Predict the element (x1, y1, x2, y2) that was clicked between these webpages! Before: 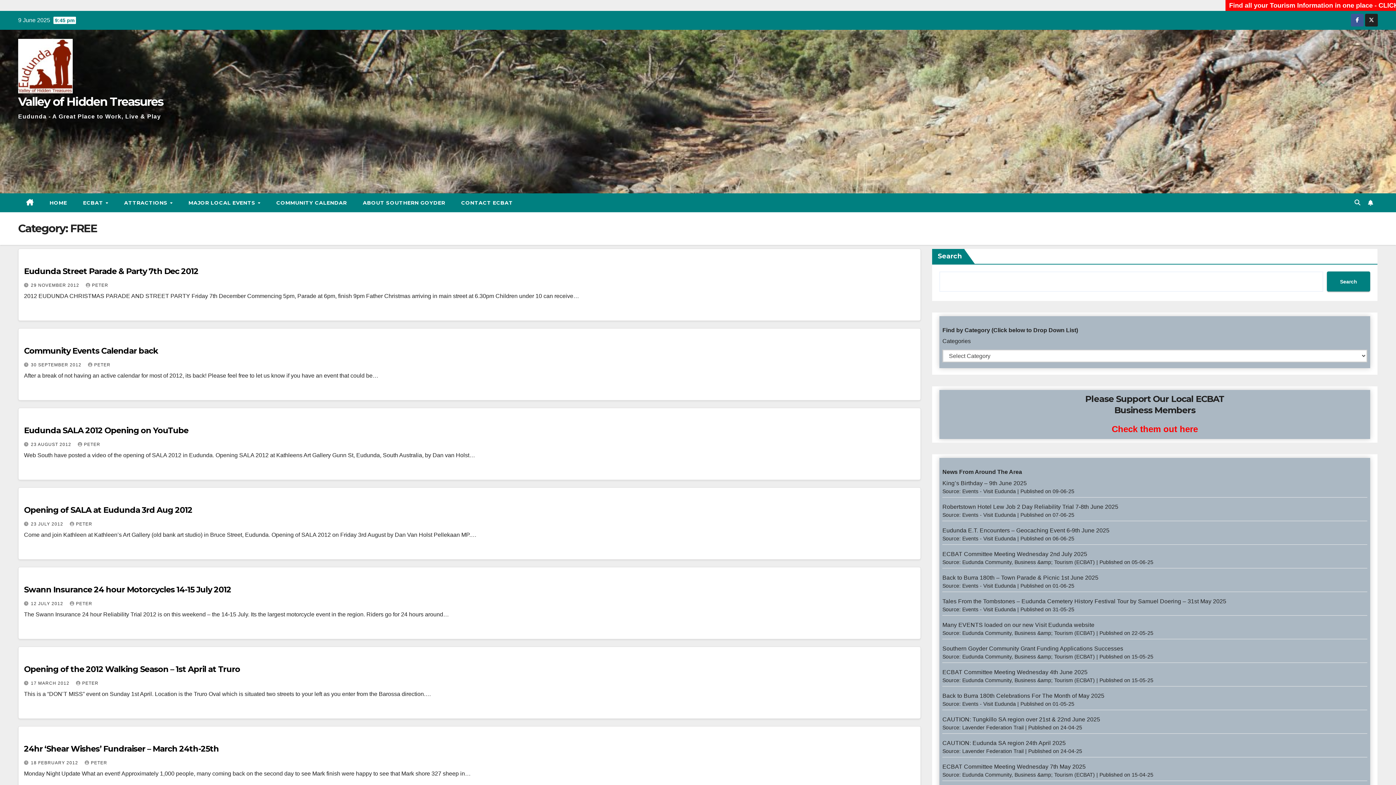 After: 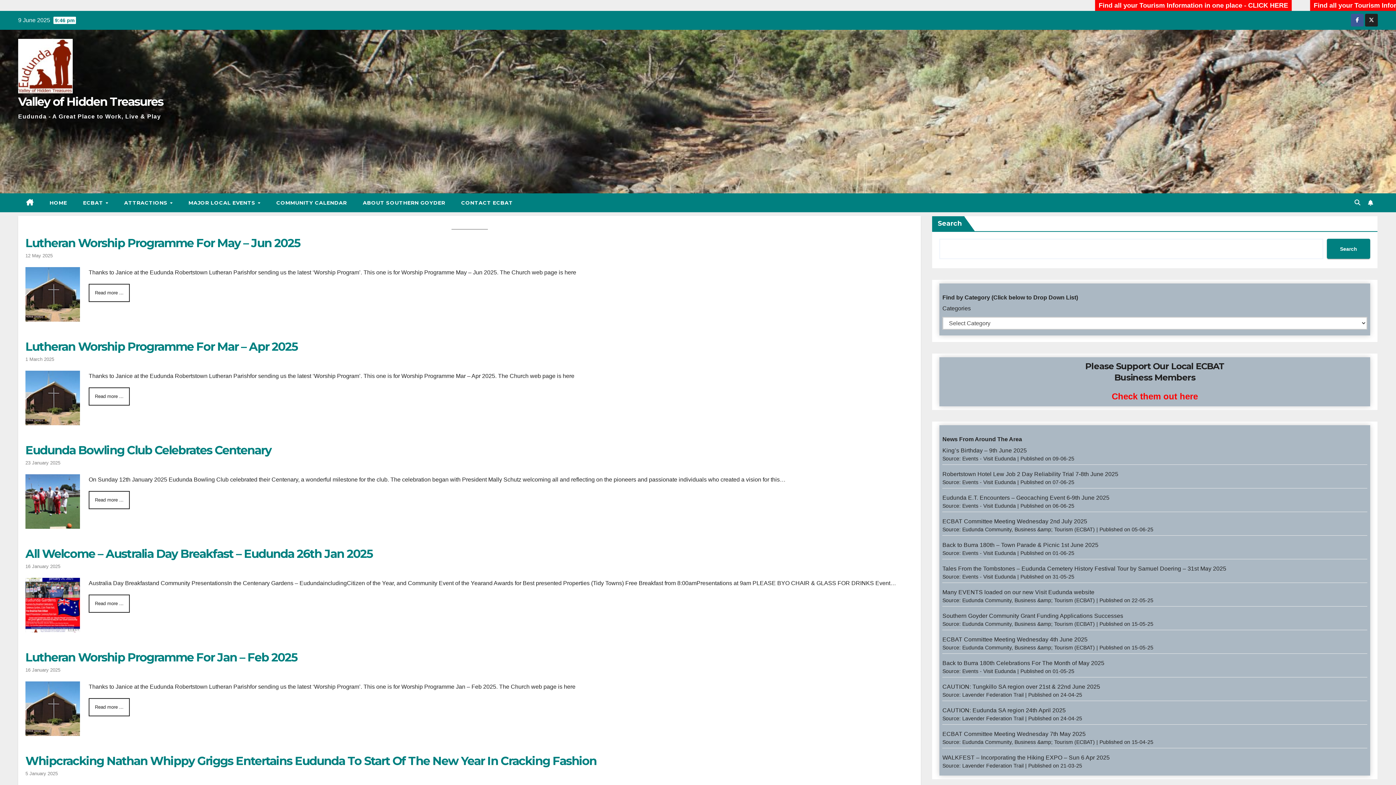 Action: bbox: (18, 38, 464, 93)